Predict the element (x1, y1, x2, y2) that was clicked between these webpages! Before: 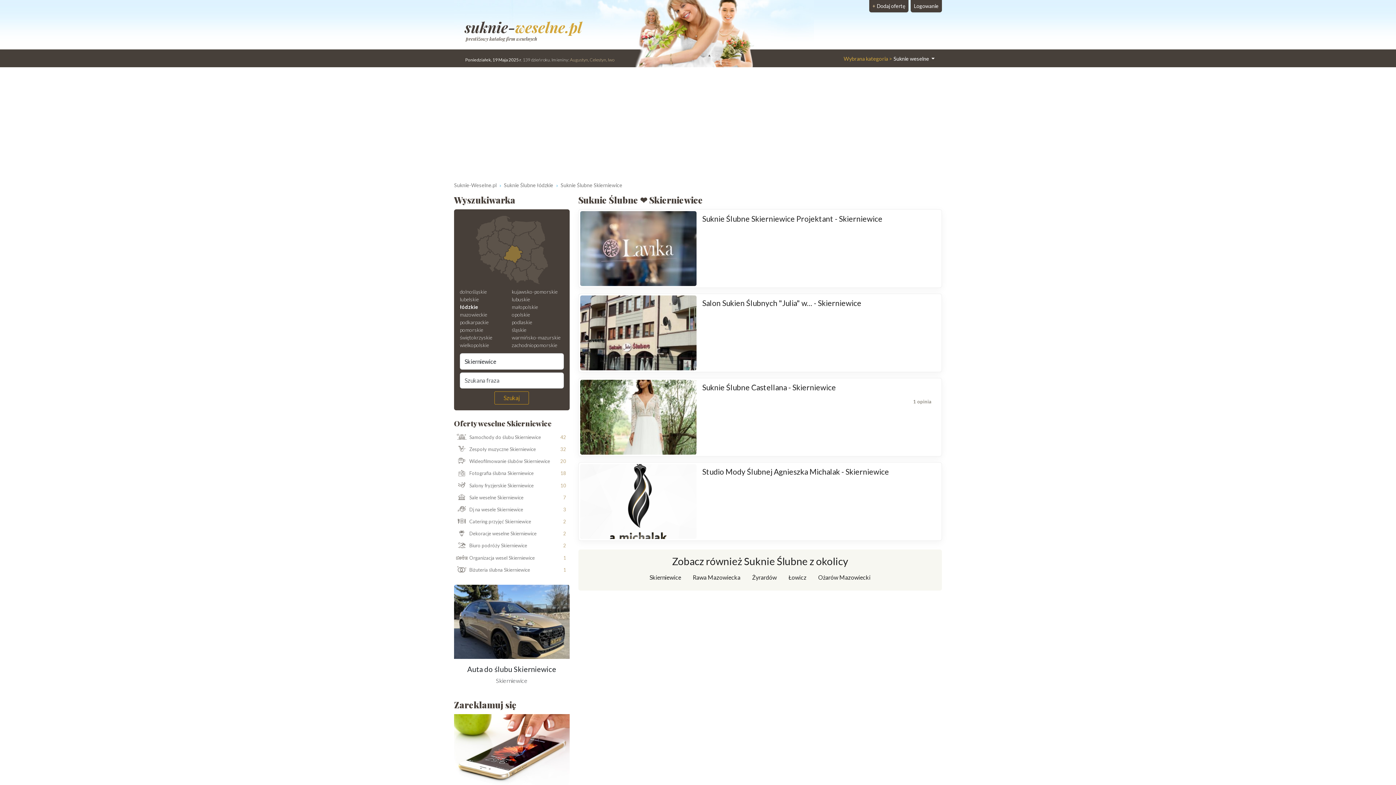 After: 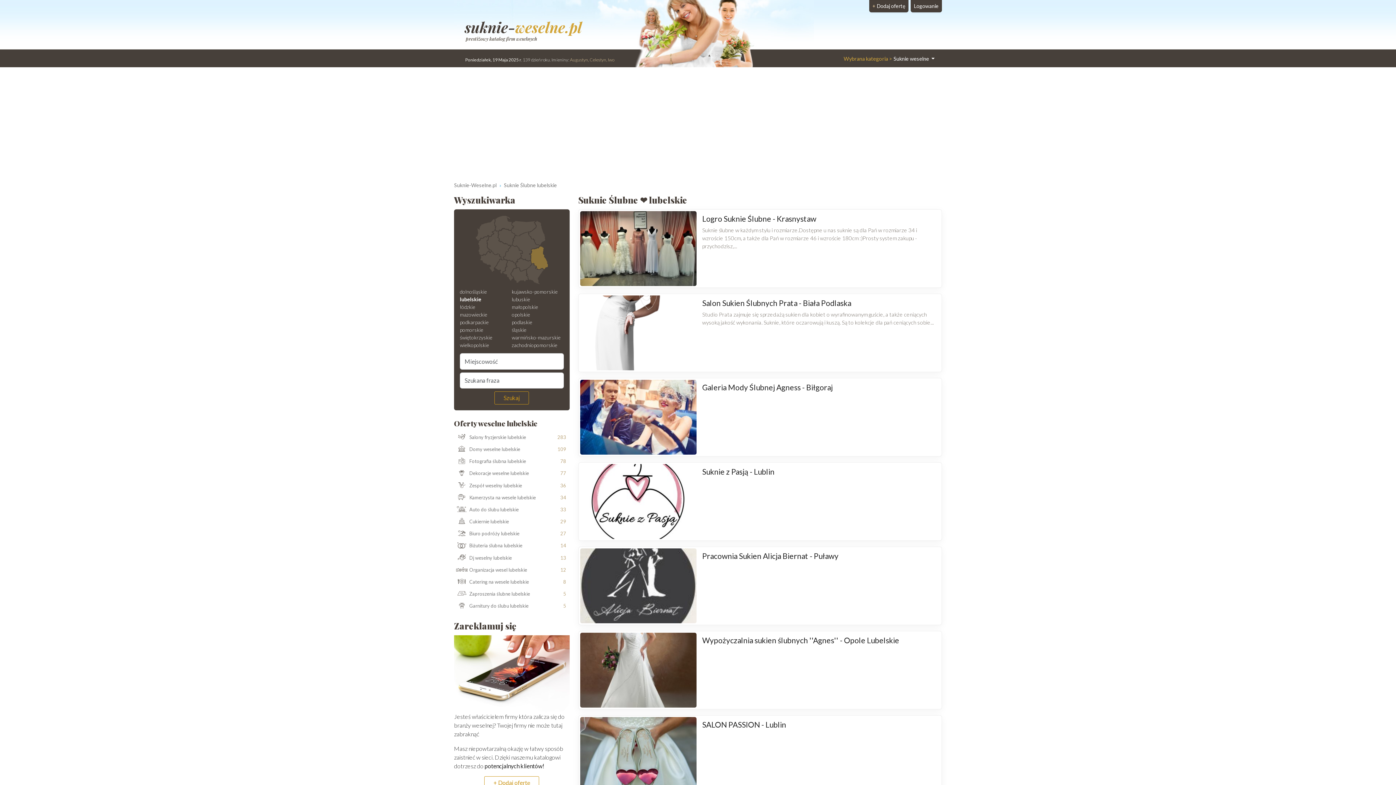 Action: bbox: (460, 295, 511, 303) label: lubelskie